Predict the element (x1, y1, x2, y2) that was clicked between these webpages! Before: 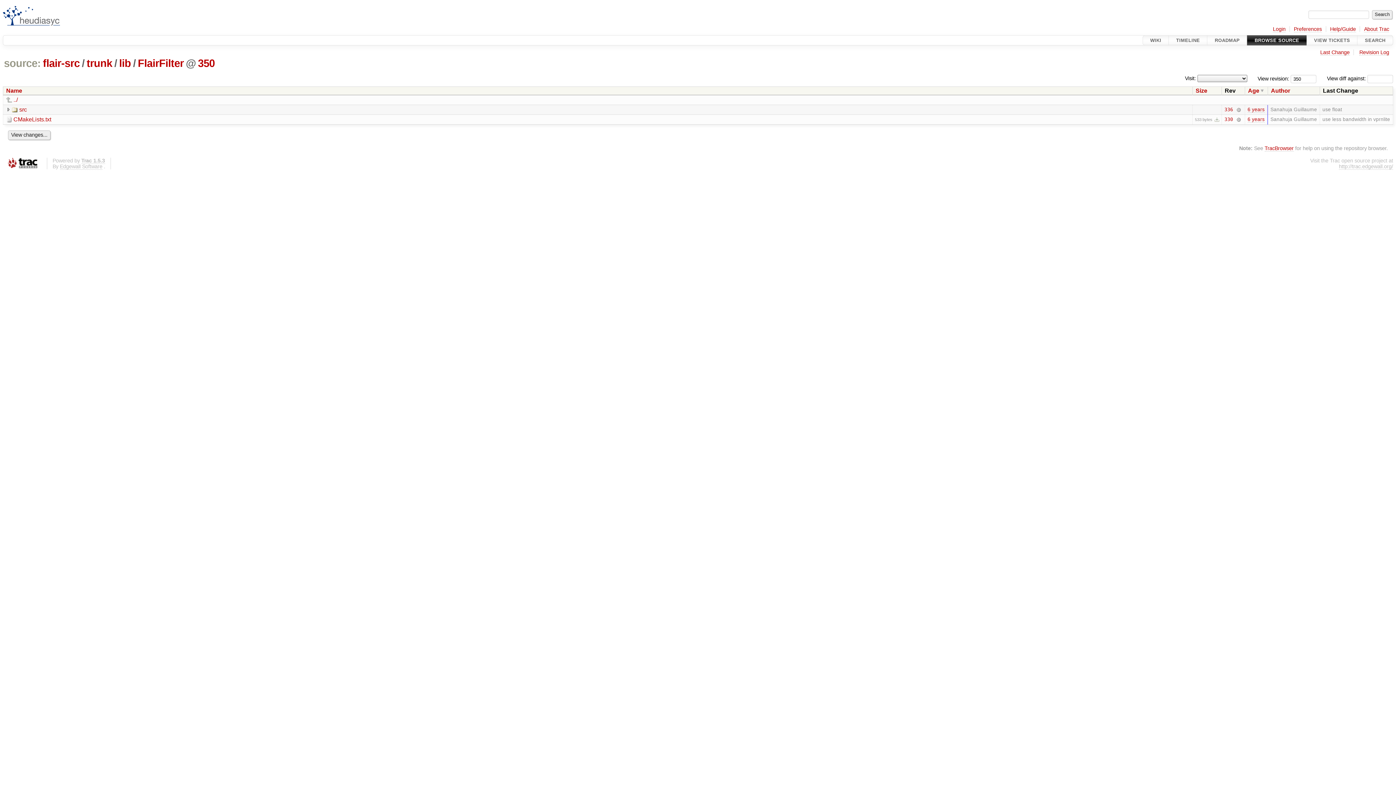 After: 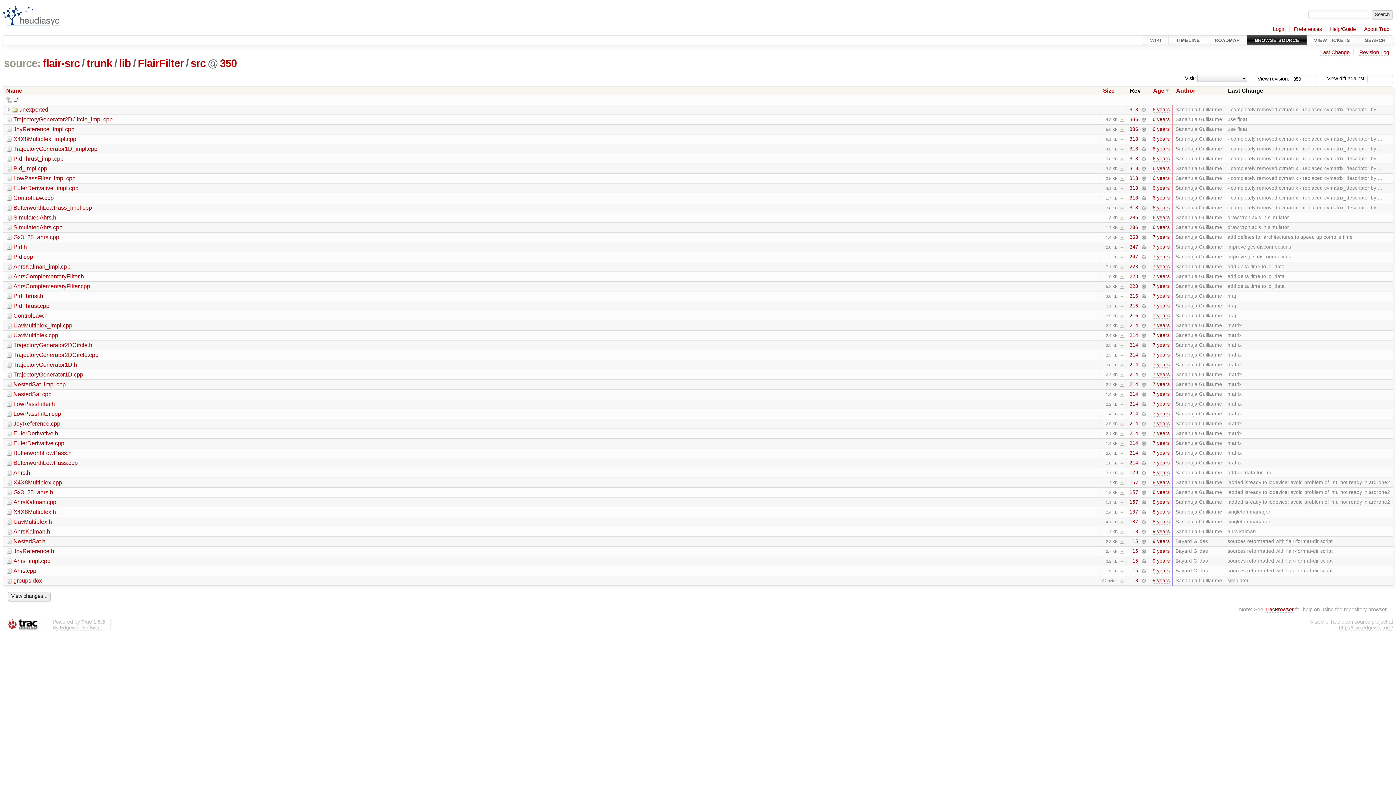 Action: label: src bbox: (12, 106, 26, 112)